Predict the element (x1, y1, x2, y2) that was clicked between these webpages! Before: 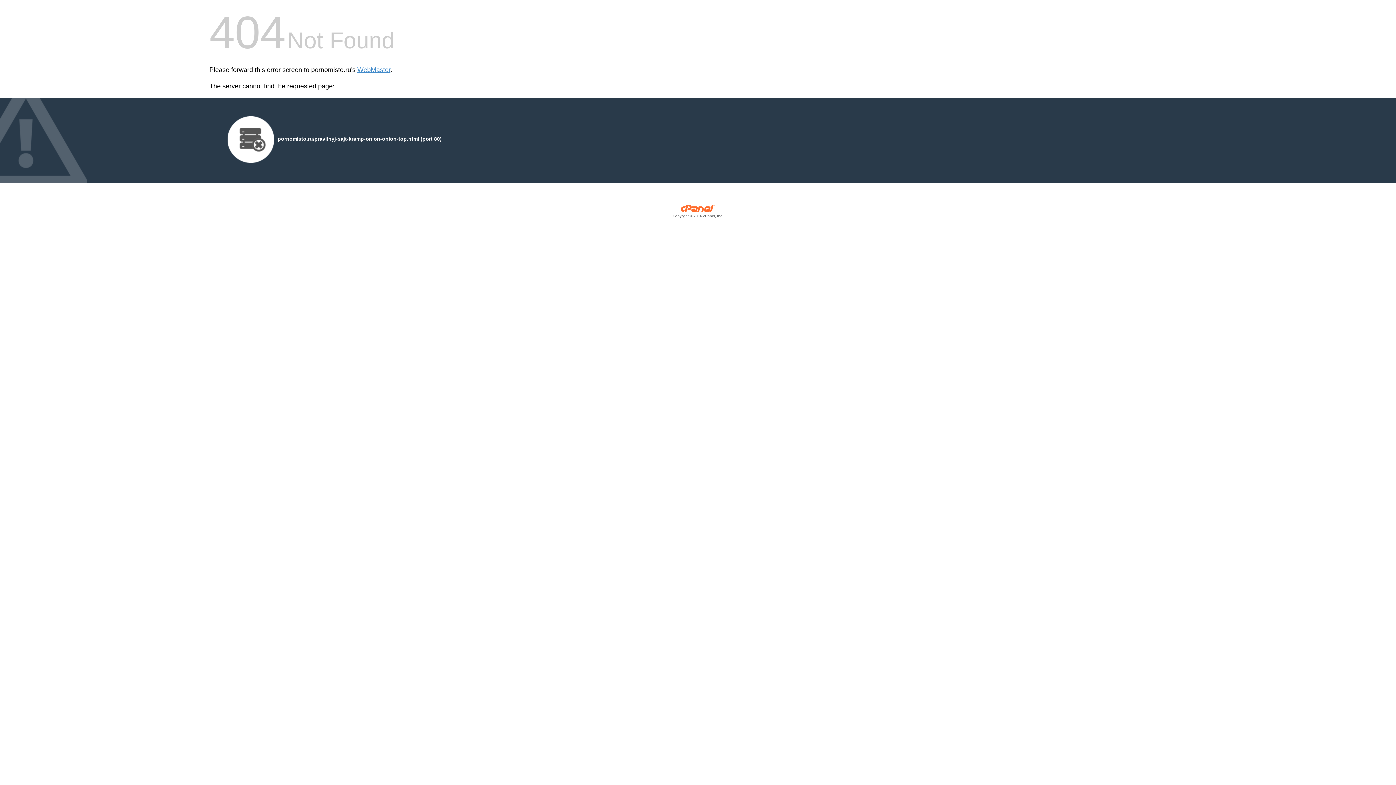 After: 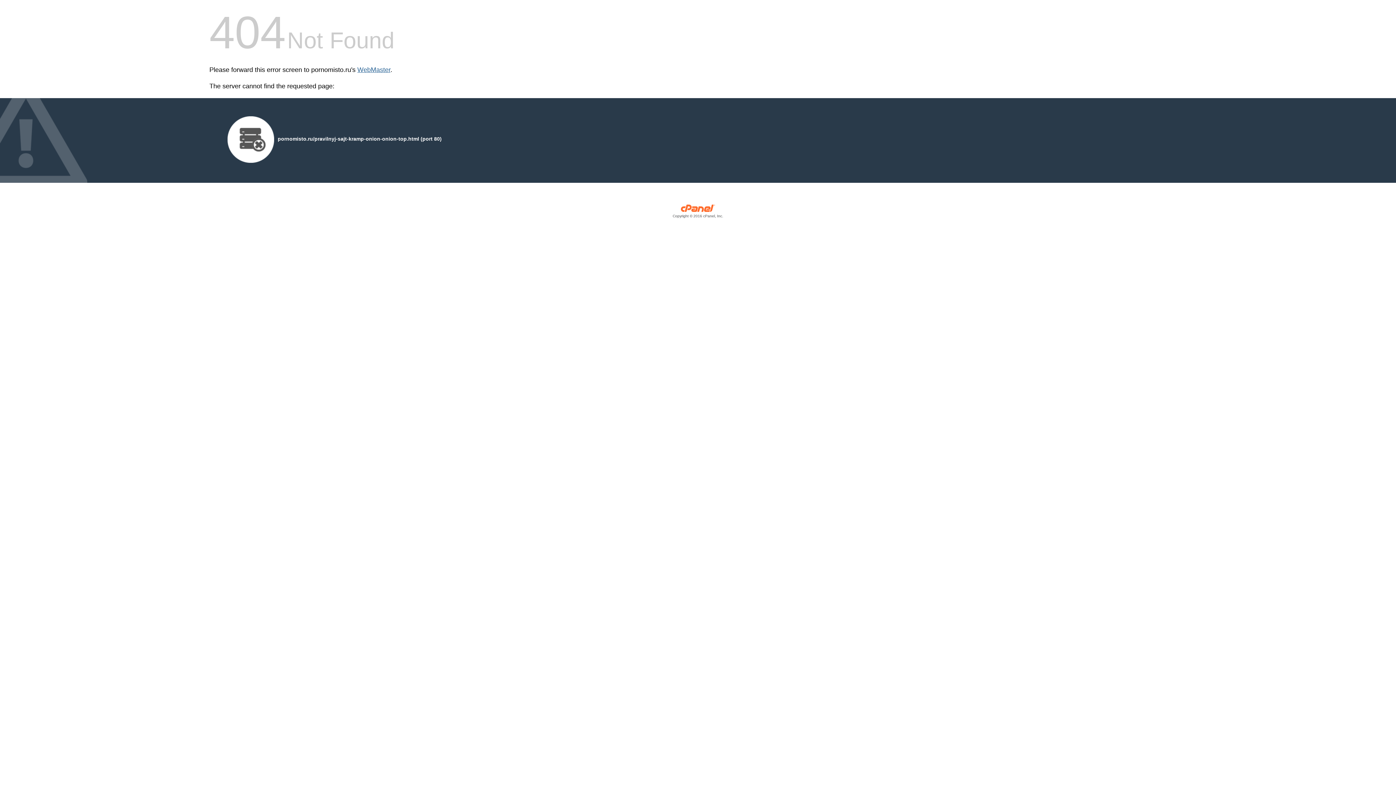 Action: label: WebMaster bbox: (357, 66, 390, 73)